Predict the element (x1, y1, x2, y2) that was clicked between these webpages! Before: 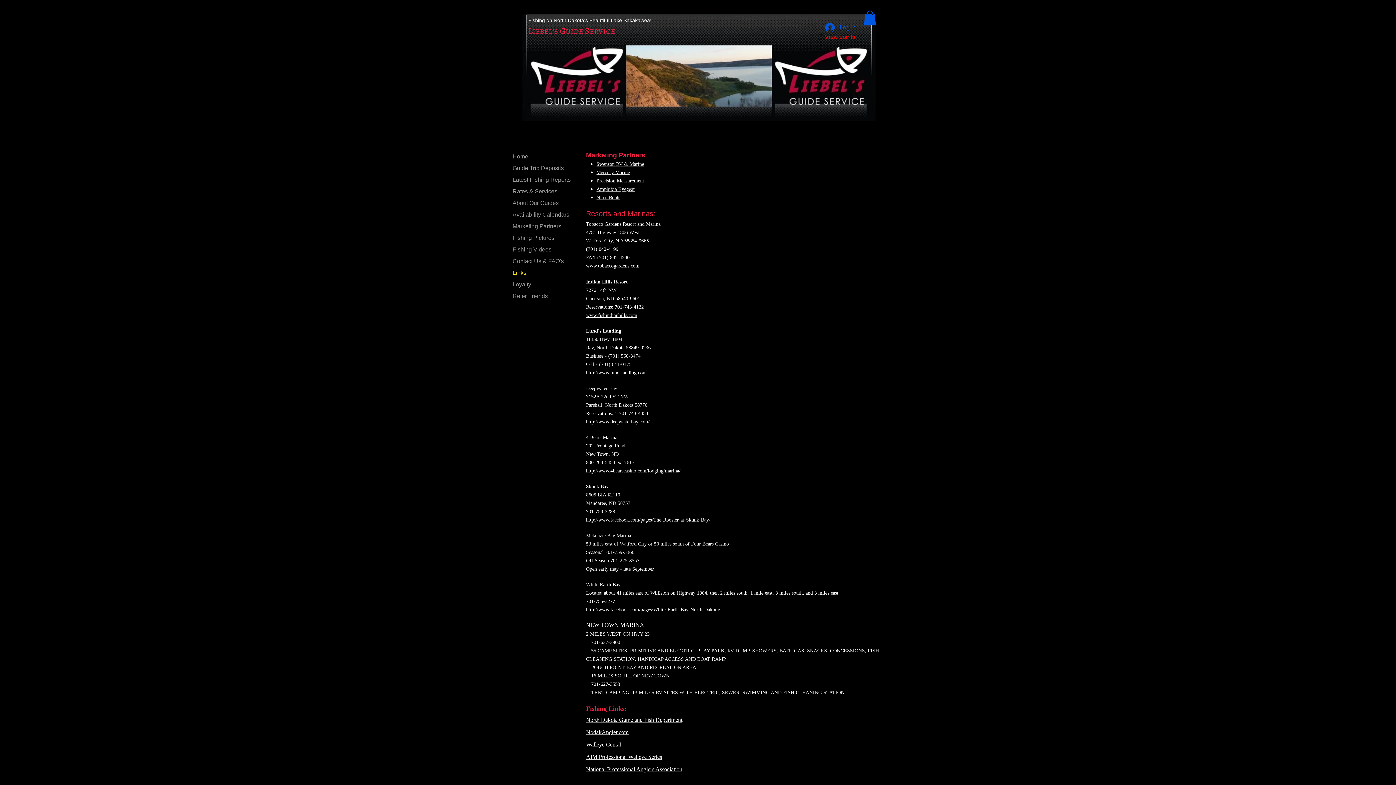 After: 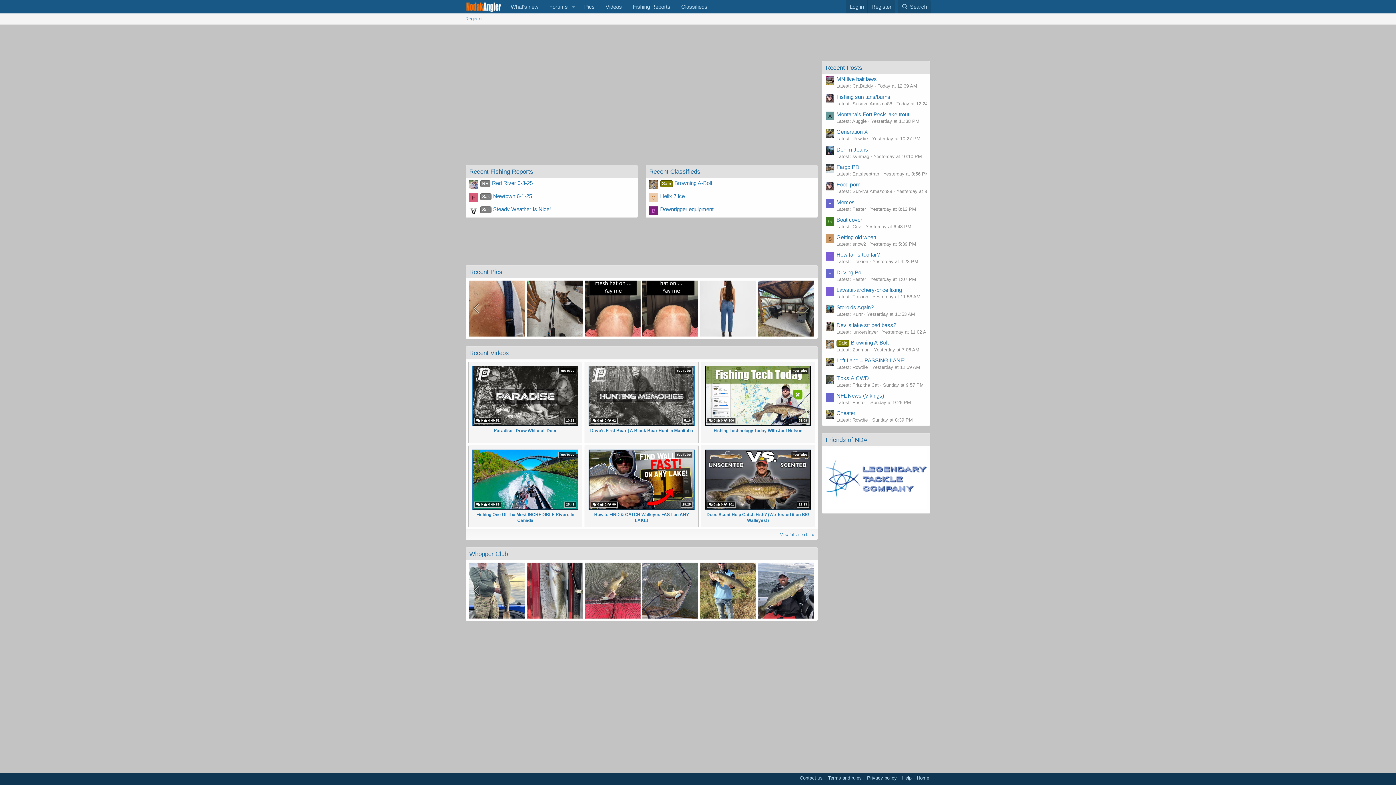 Action: label: NodakAngler.com bbox: (586, 731, 628, 735)